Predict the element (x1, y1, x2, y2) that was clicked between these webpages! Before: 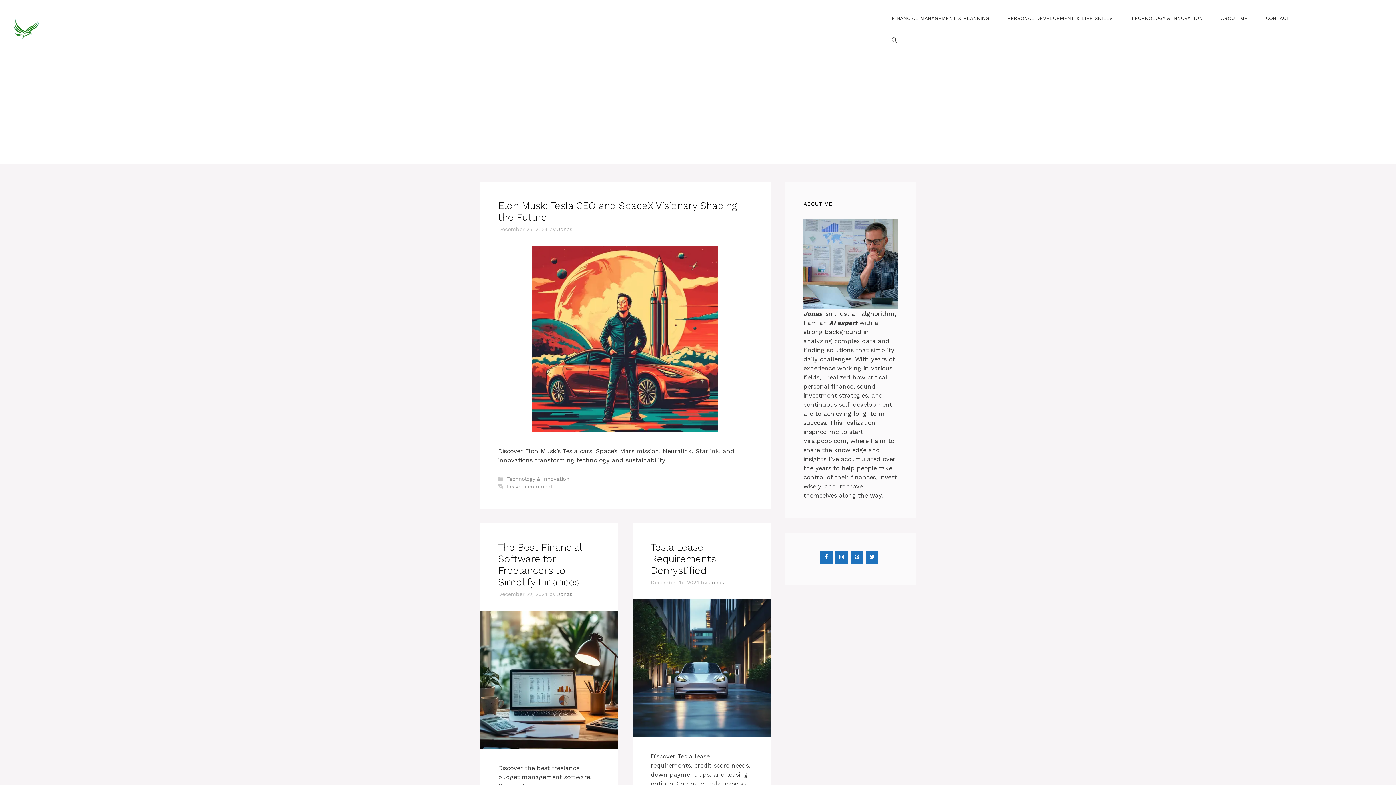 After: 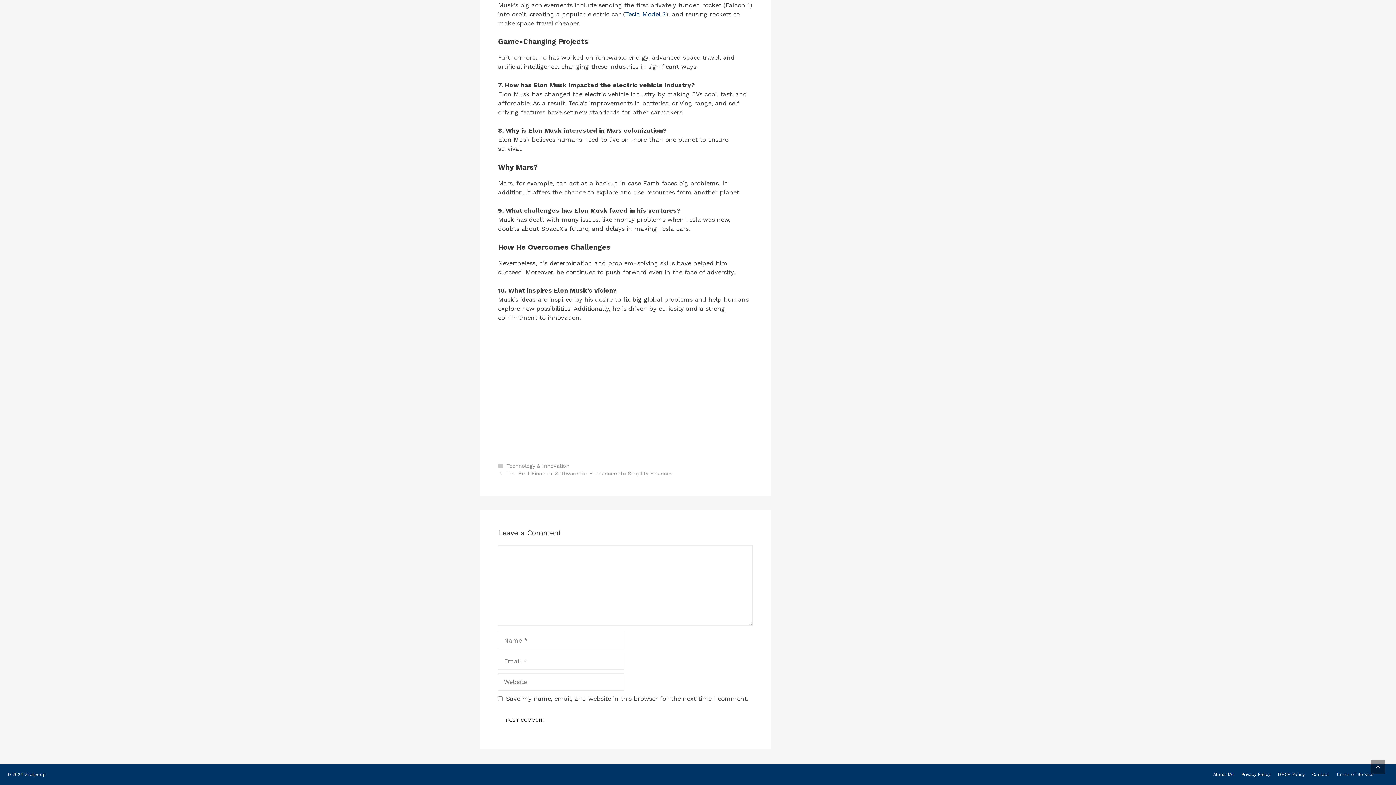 Action: bbox: (506, 484, 552, 490) label: Leave a comment